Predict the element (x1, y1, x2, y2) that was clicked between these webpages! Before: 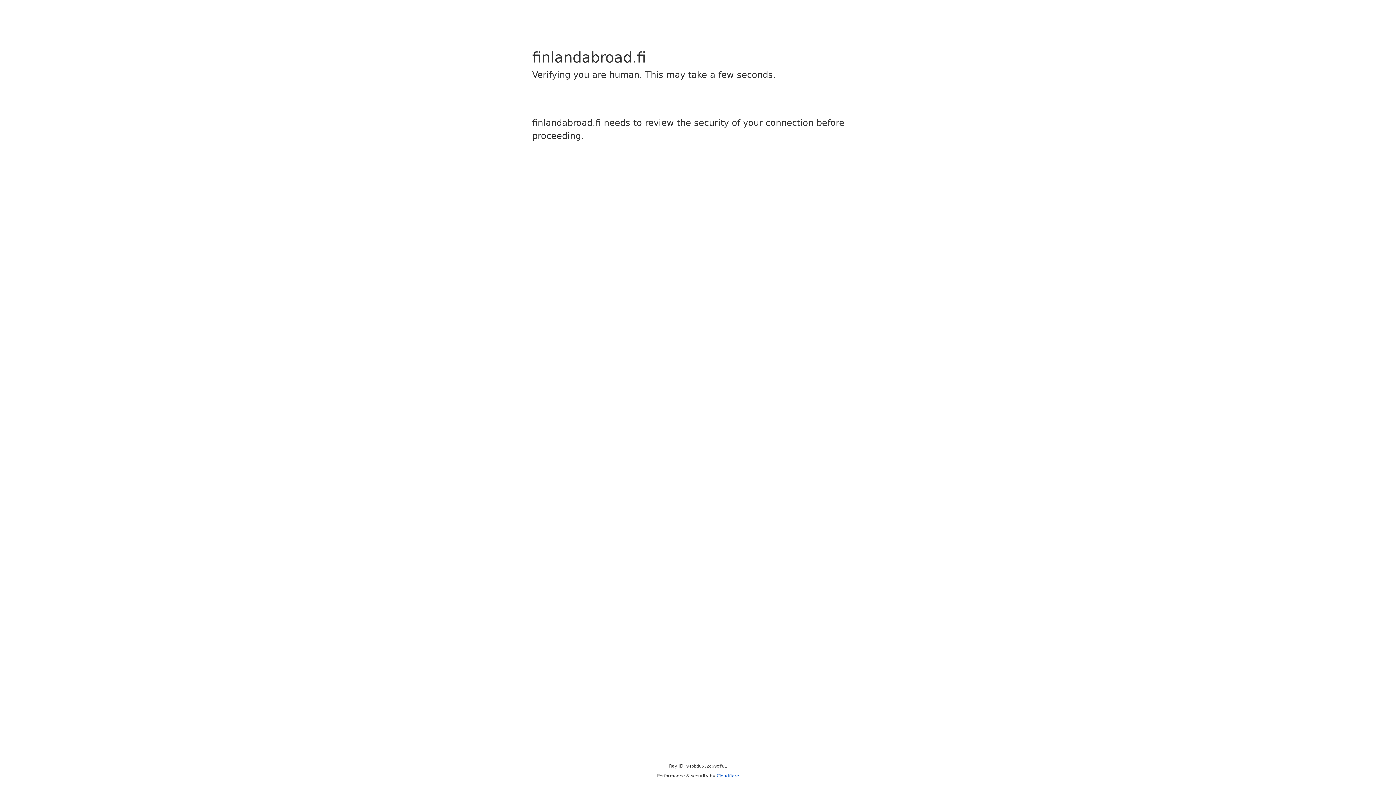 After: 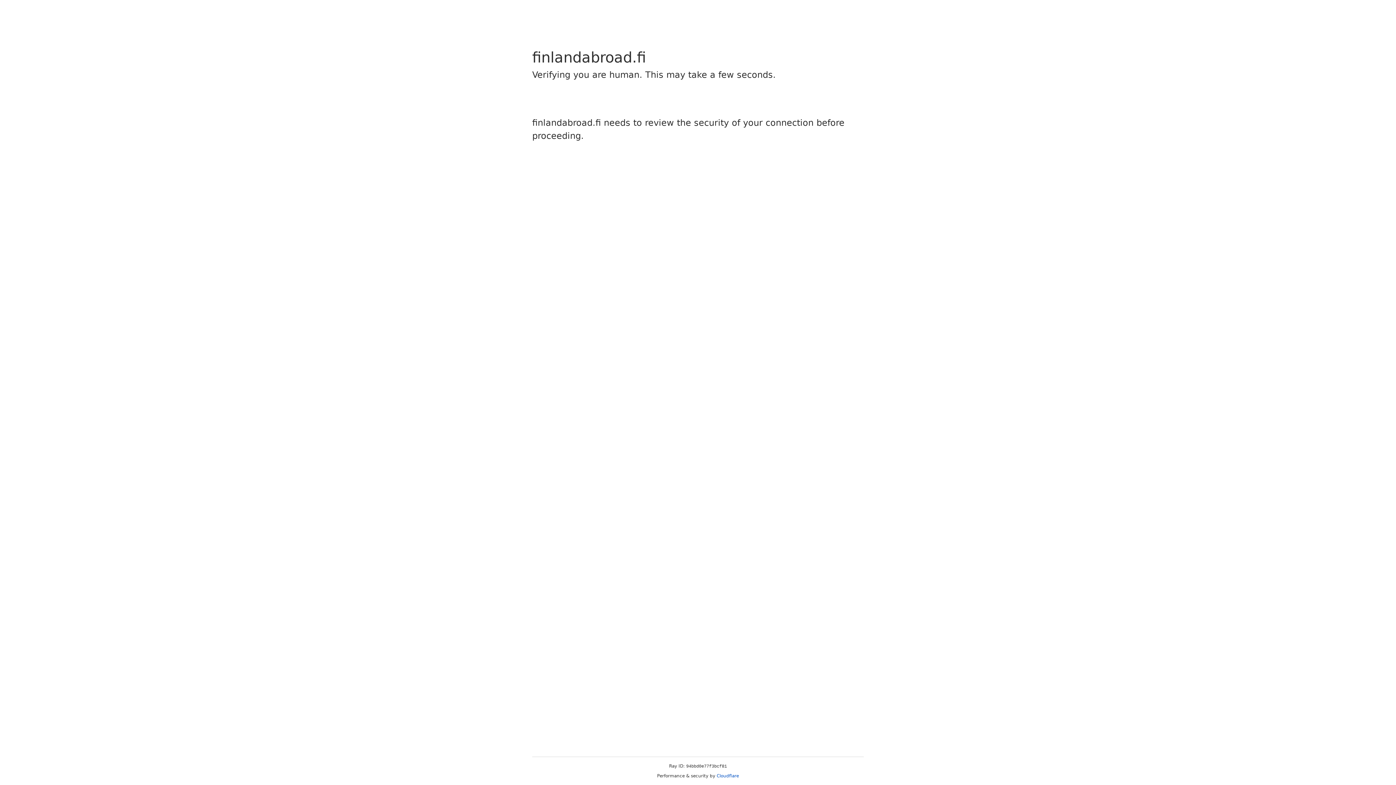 Action: bbox: (716, 773, 739, 778) label: Cloudflare